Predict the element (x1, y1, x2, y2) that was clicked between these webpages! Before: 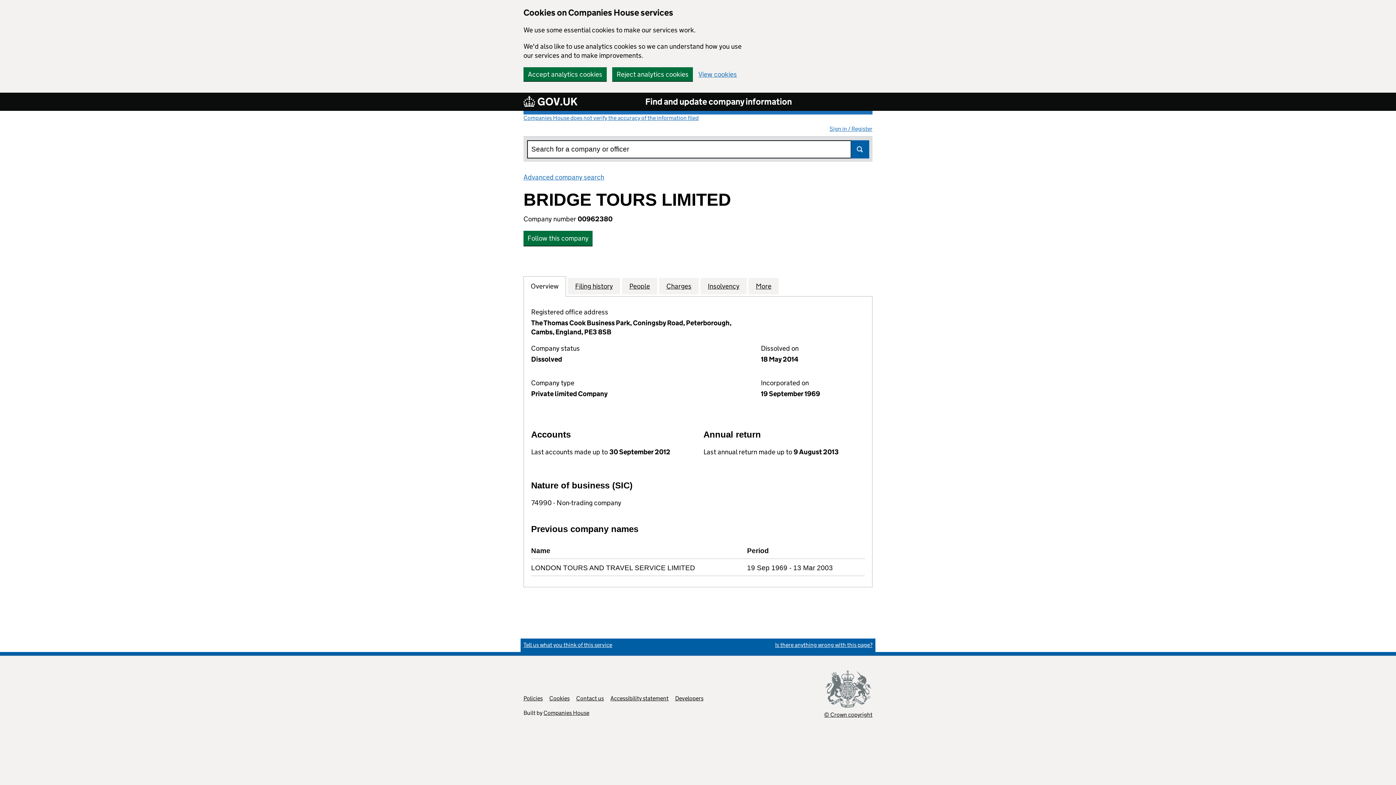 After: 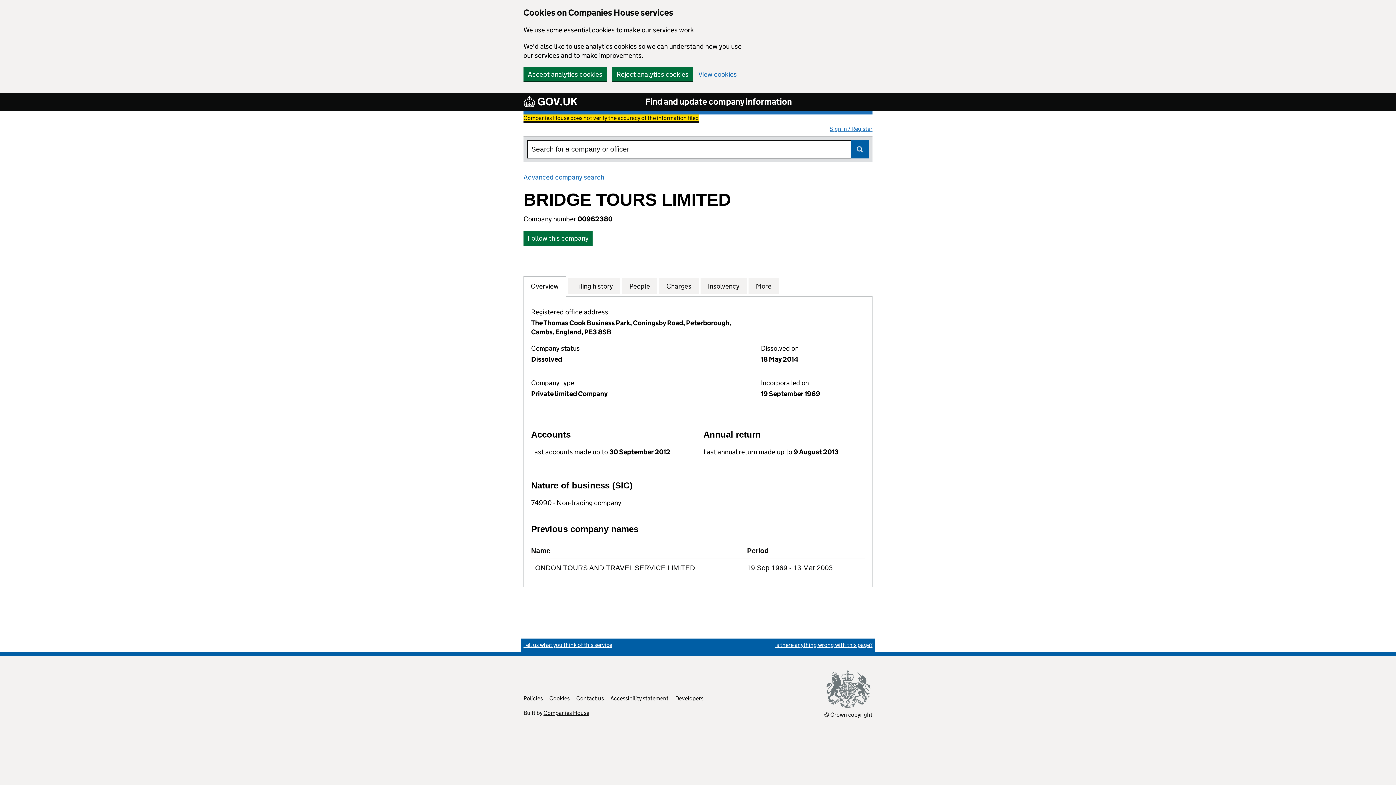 Action: bbox: (523, 114, 698, 121) label: Companies House does not verify the accuracy of the information filed
(link opens a new window)